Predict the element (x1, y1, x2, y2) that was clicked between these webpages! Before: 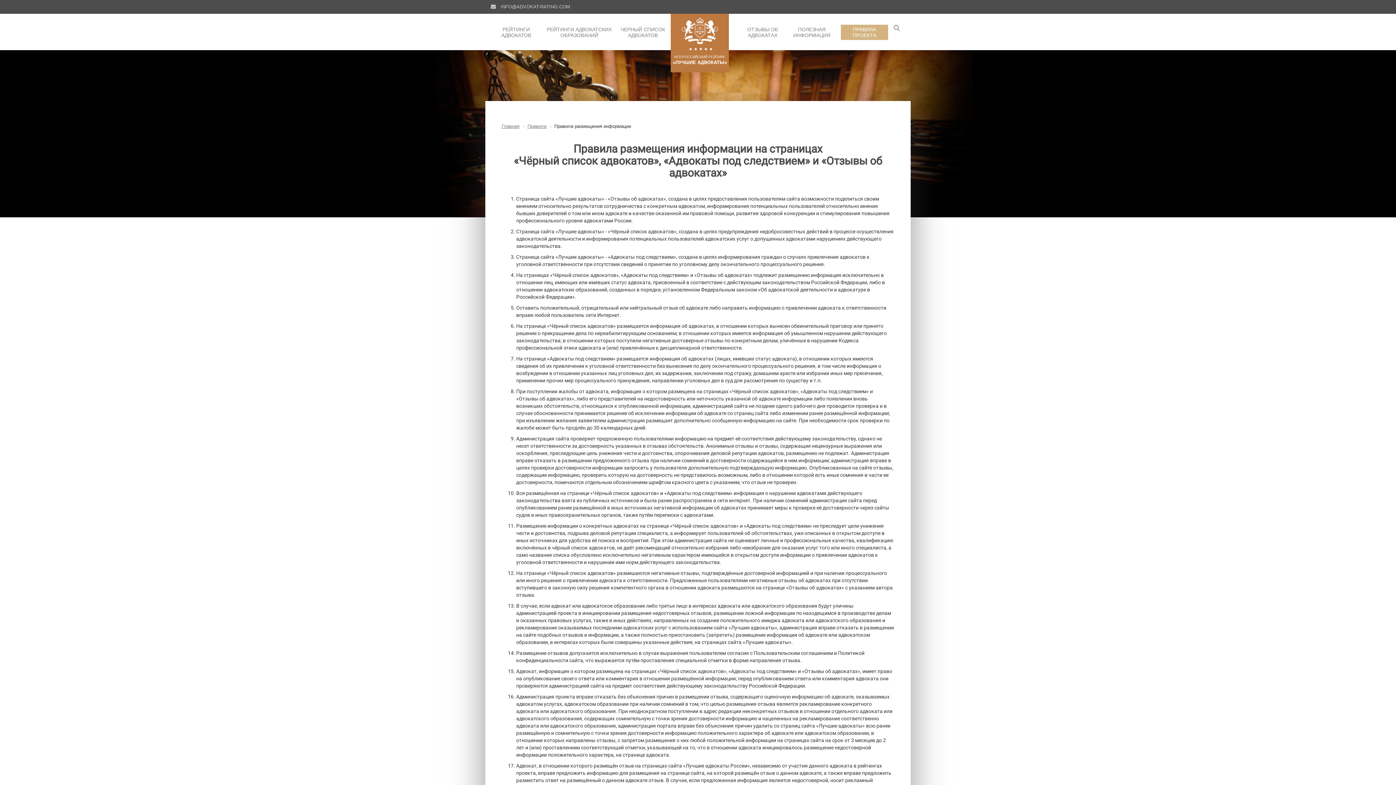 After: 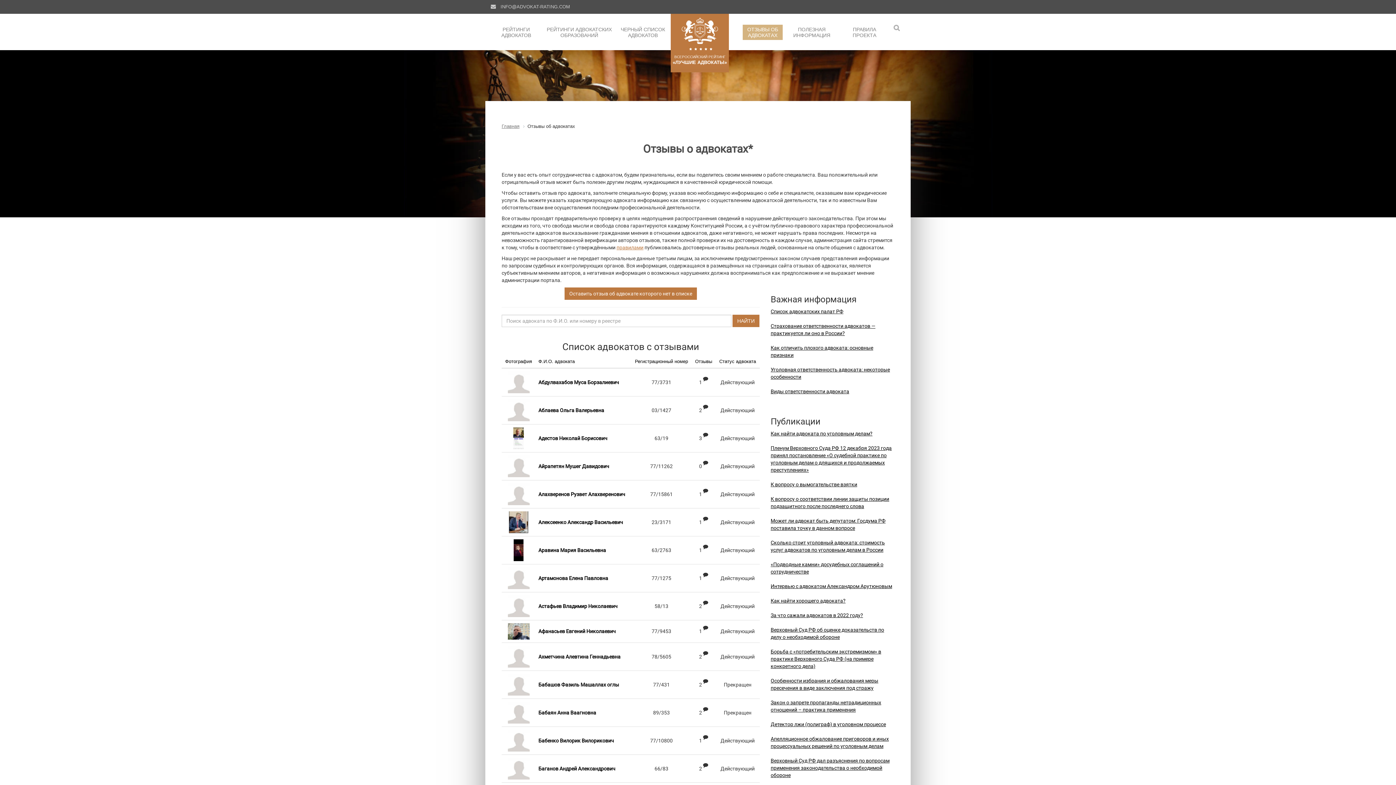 Action: label: ОТЗЫВЫ ОБ АДВОКАТАХ bbox: (742, 24, 782, 40)